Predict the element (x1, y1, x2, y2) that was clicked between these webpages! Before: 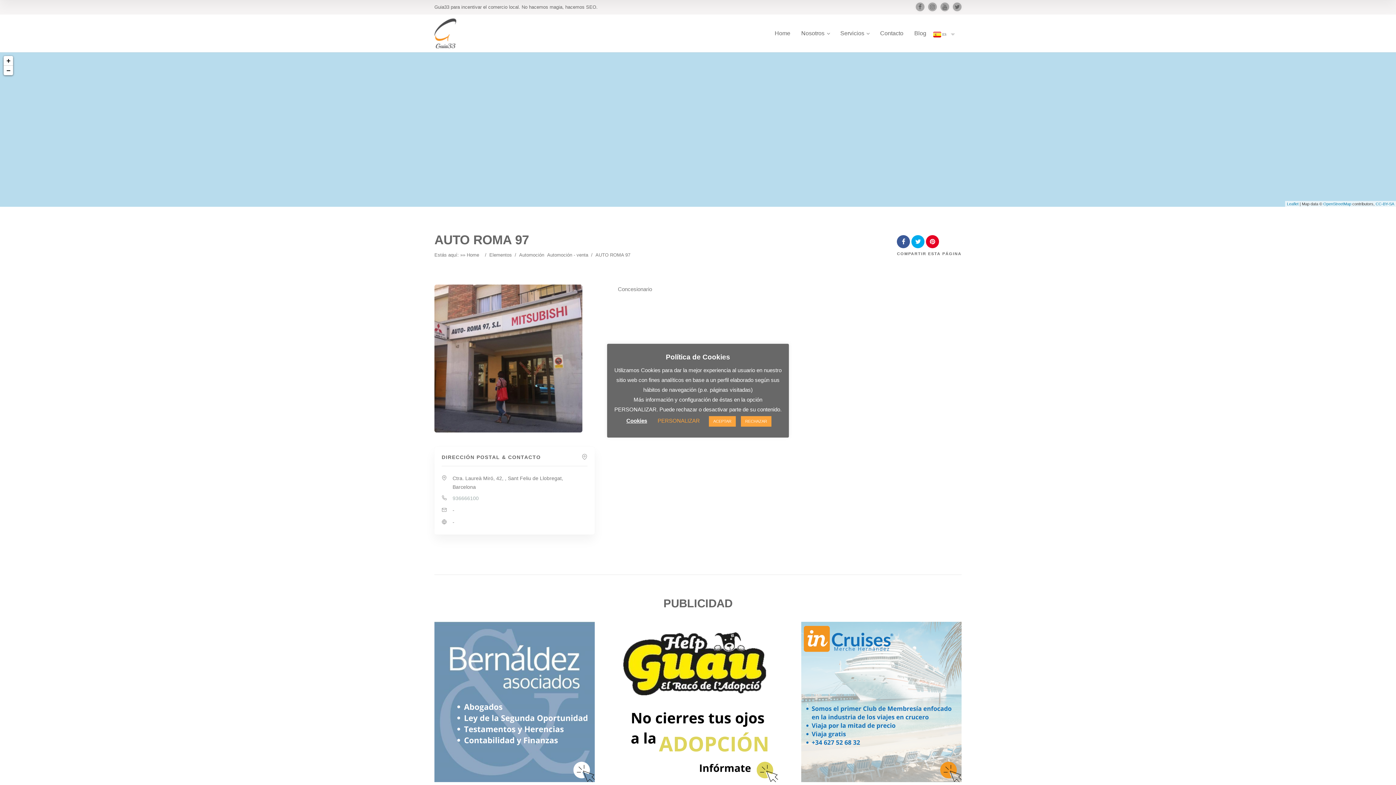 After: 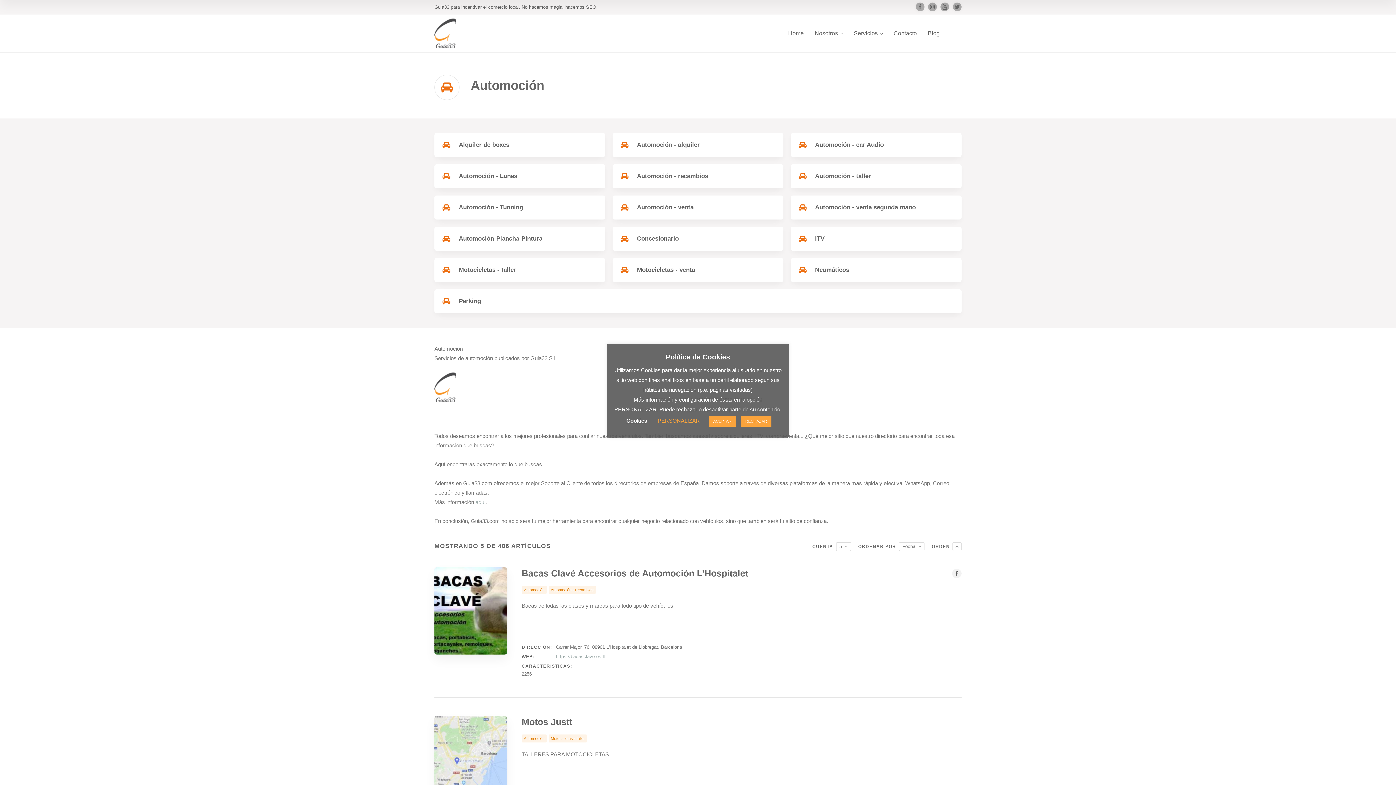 Action: label: Automoción bbox: (519, 251, 547, 259)